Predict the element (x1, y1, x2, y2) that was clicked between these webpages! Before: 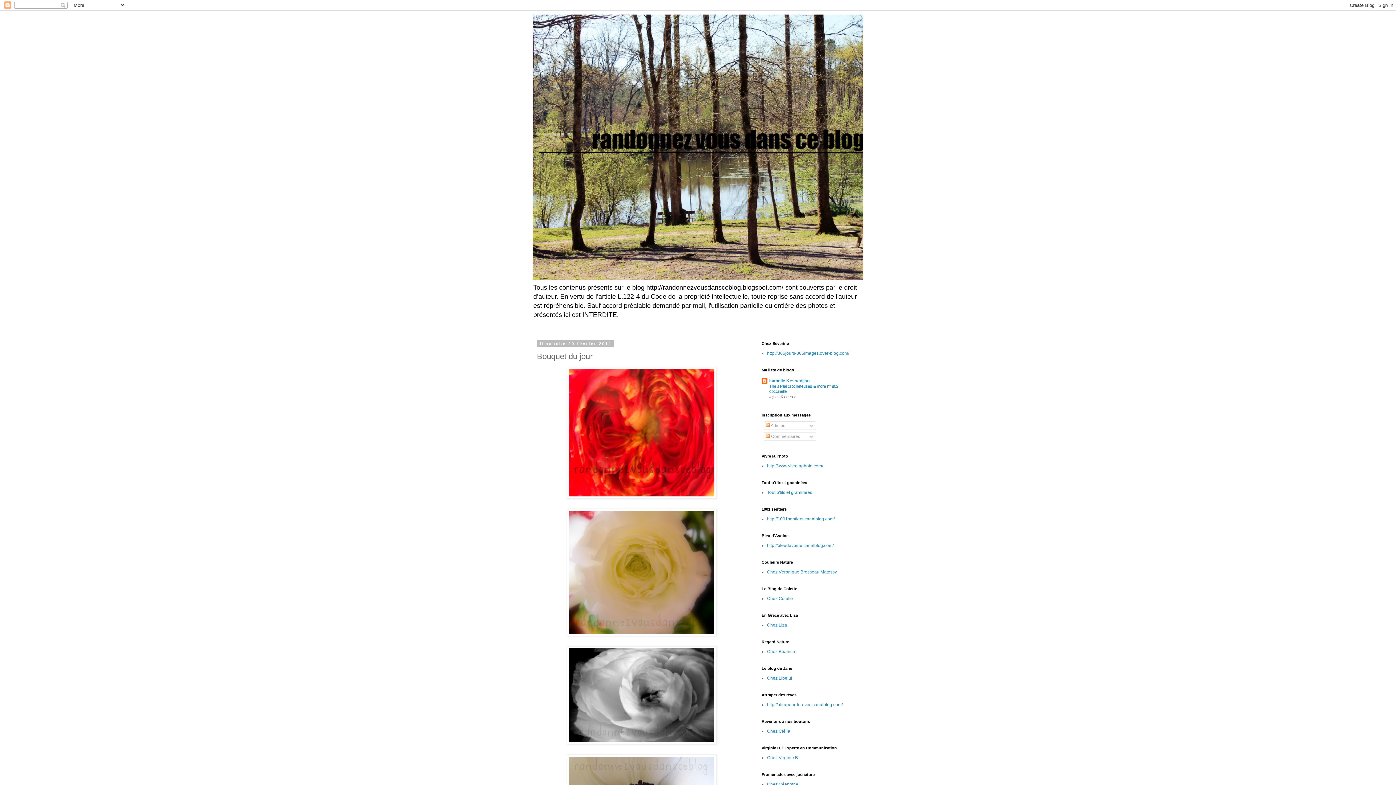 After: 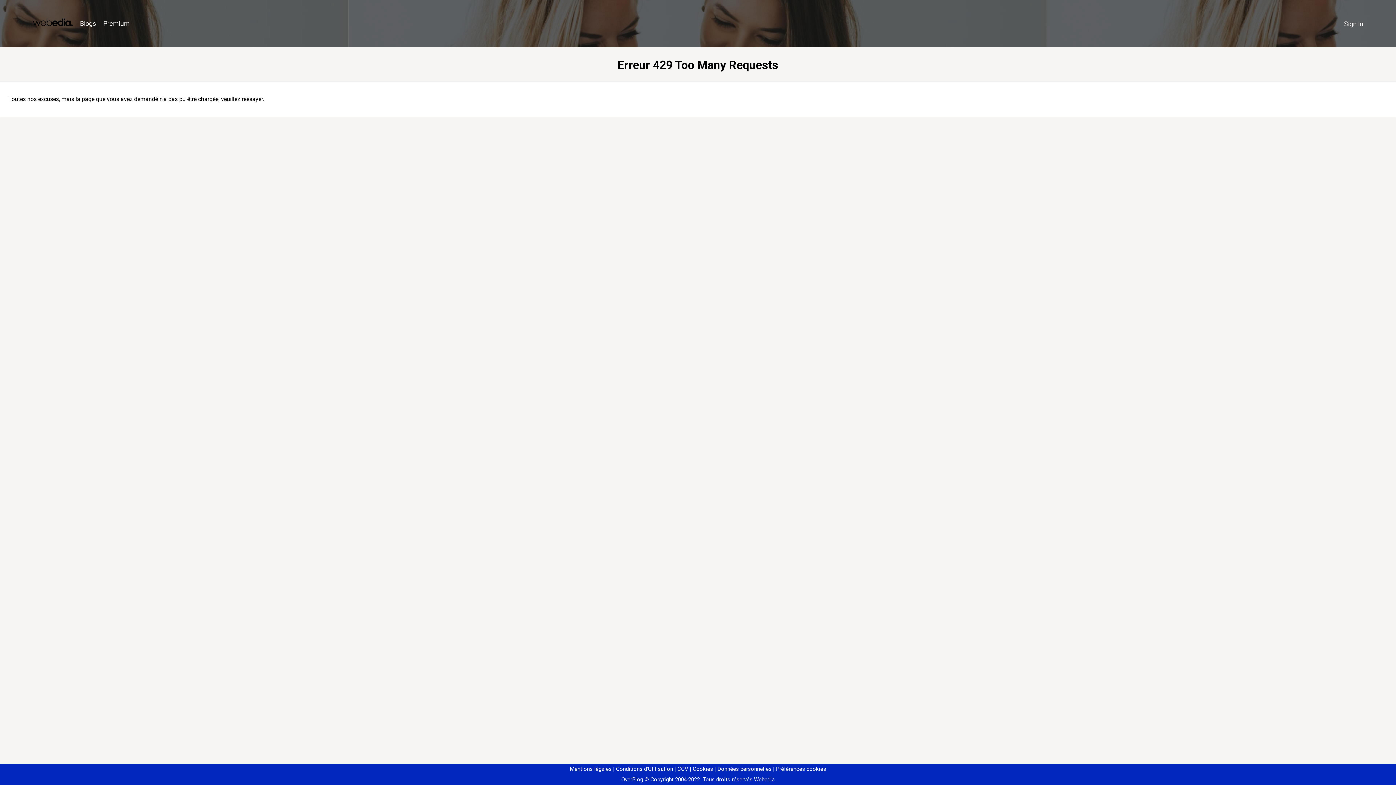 Action: label: http://1001sentiers.canalblog.com/ bbox: (767, 516, 834, 521)